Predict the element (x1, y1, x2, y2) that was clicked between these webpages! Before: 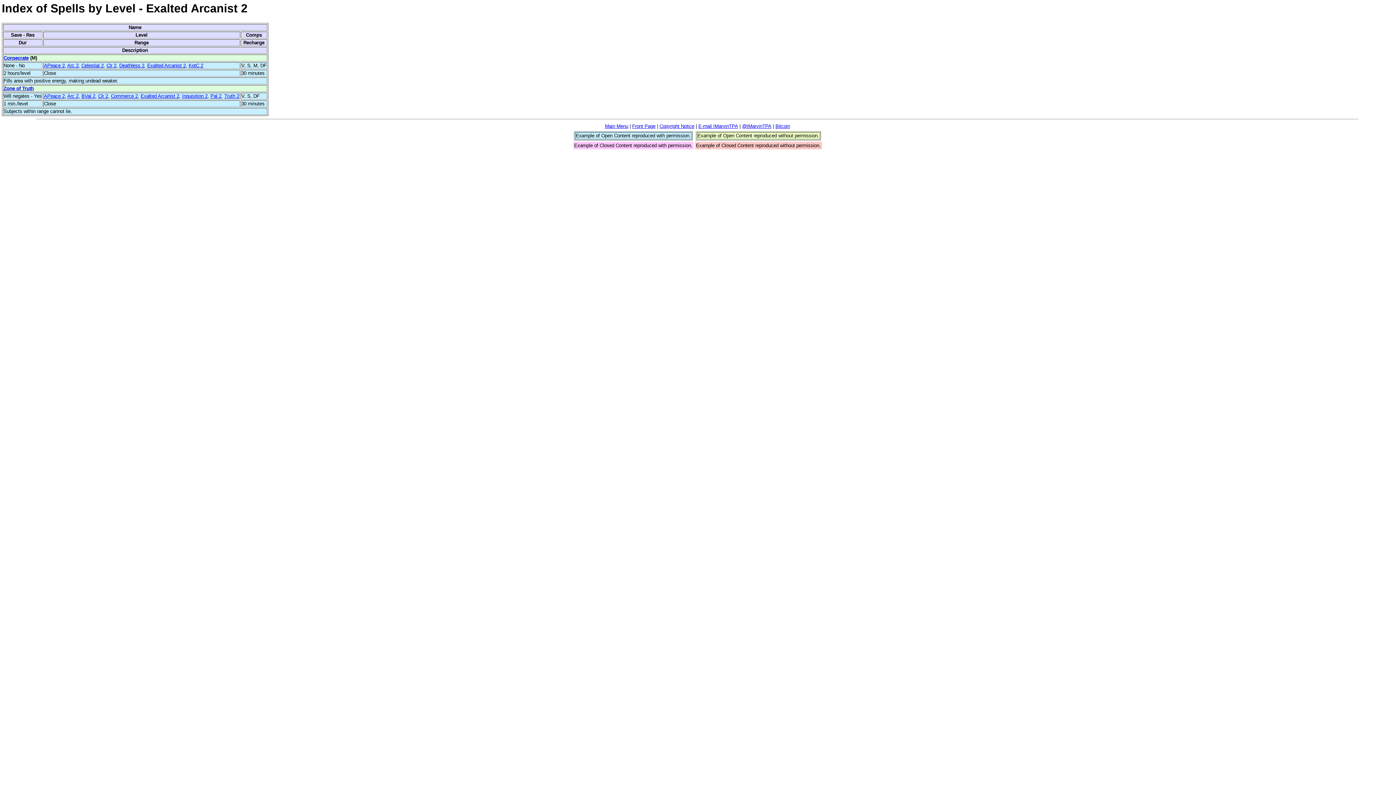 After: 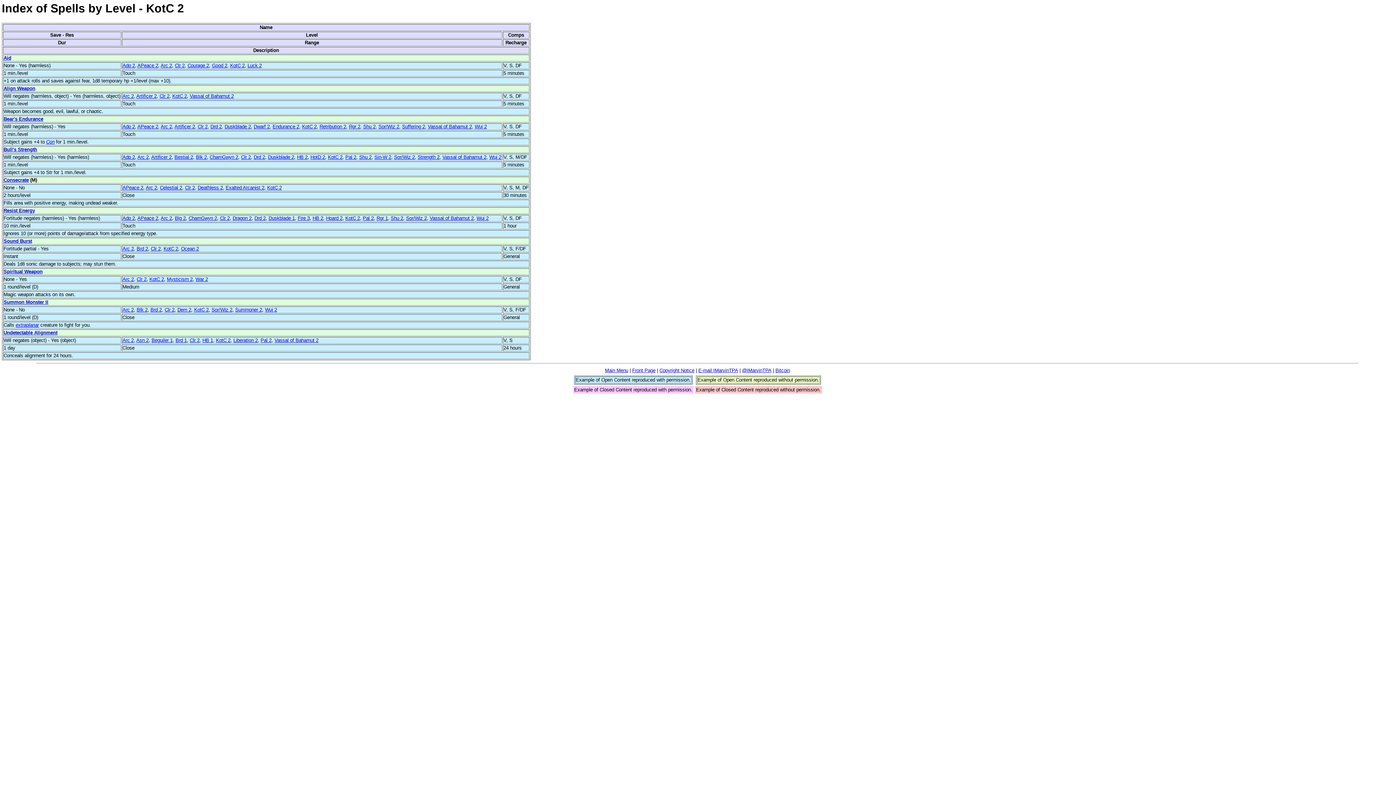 Action: label: KotC 2 bbox: (188, 63, 203, 68)